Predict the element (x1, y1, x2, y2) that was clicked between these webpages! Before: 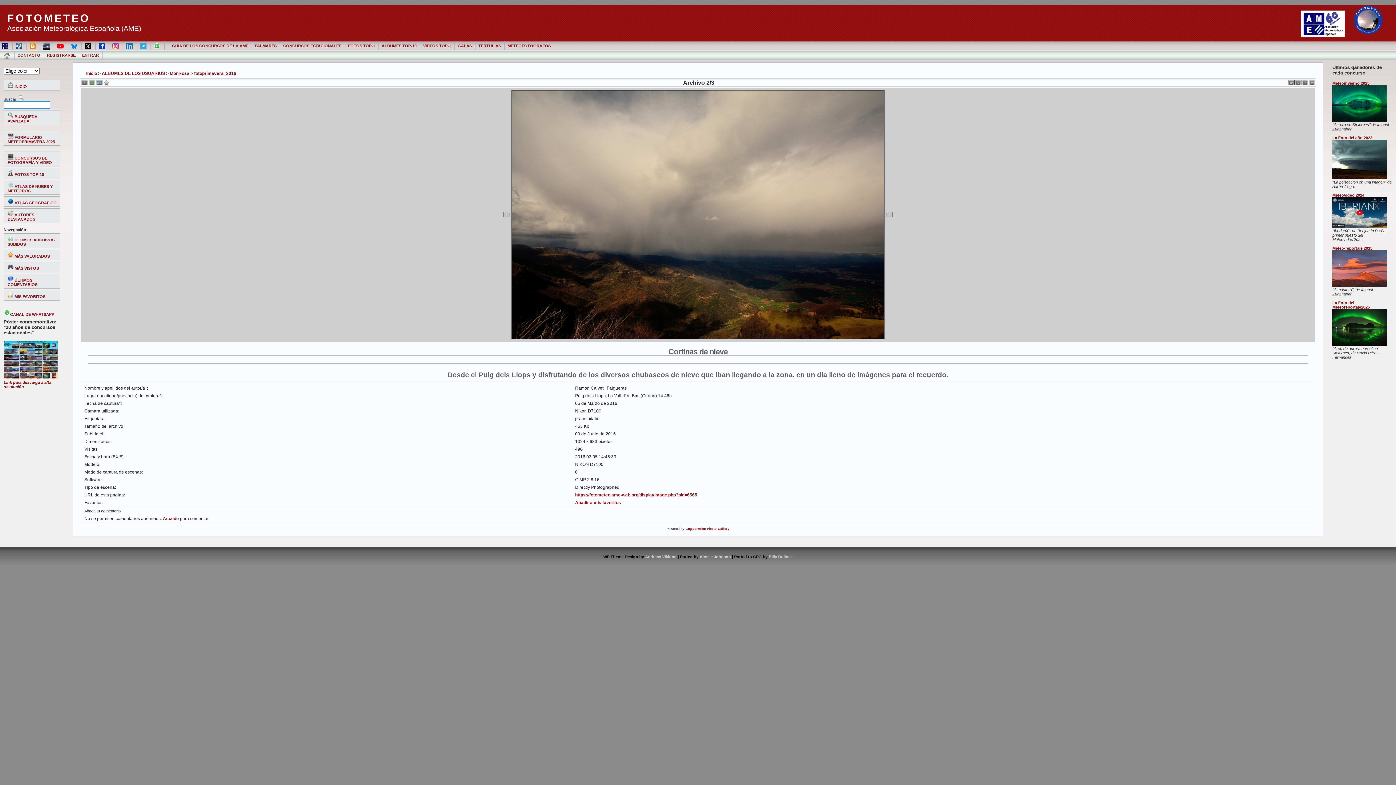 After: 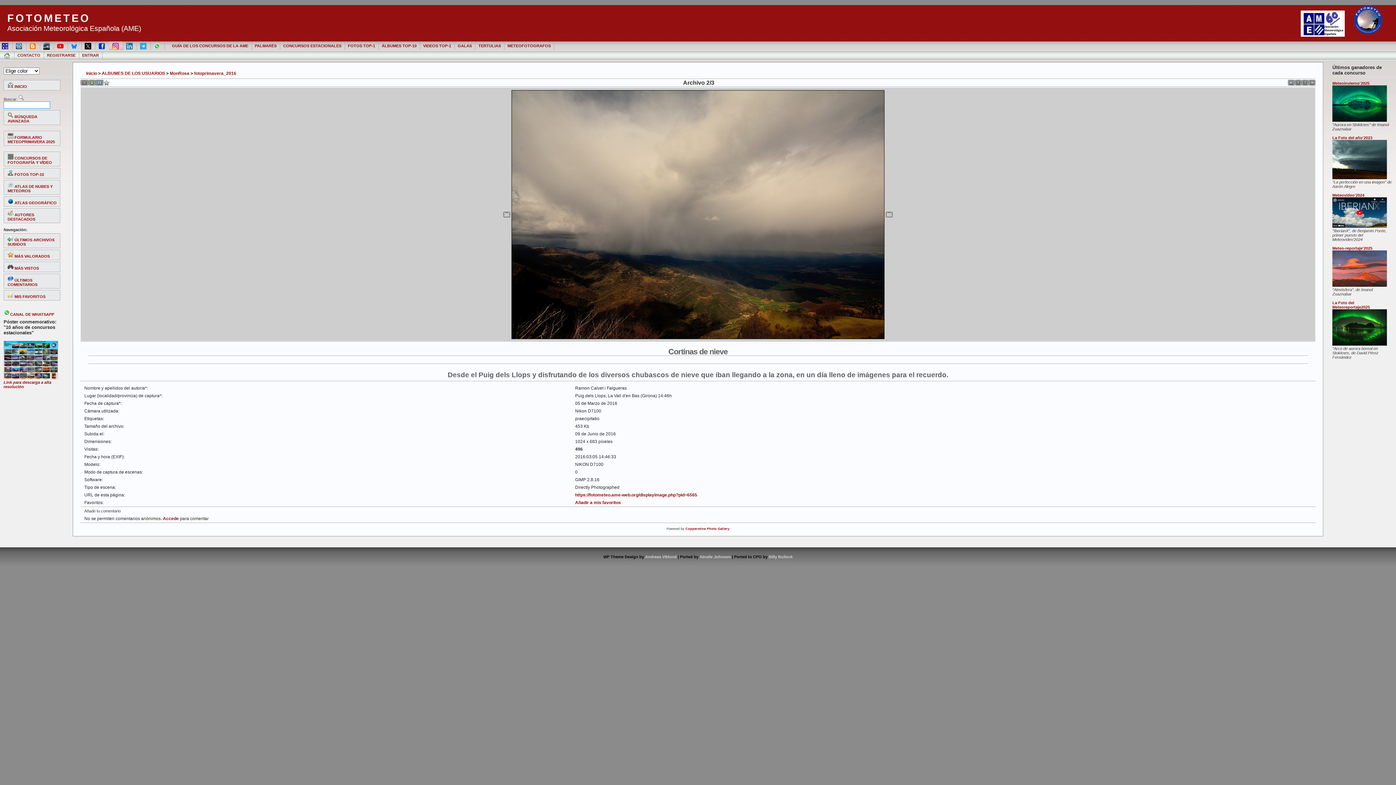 Action: bbox: (109, 41, 123, 50)